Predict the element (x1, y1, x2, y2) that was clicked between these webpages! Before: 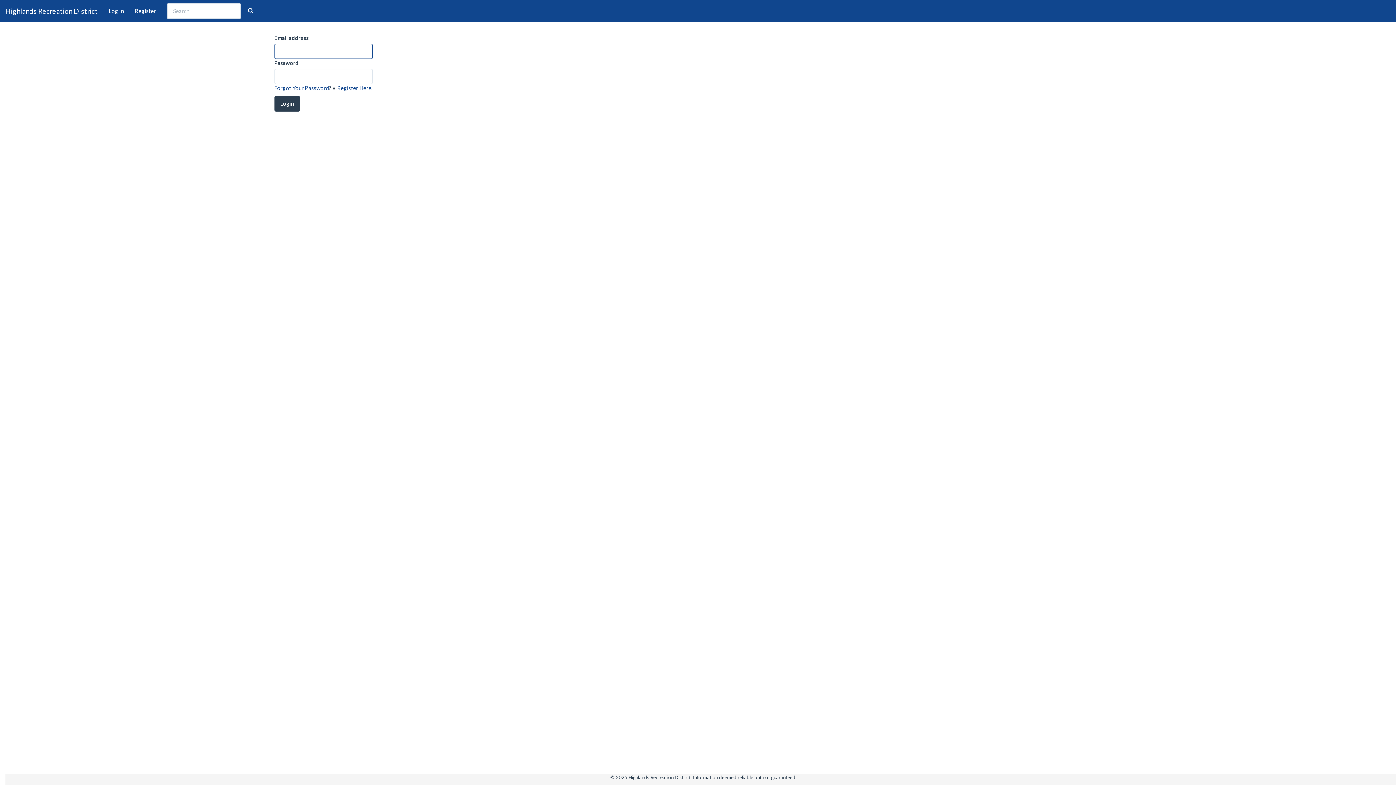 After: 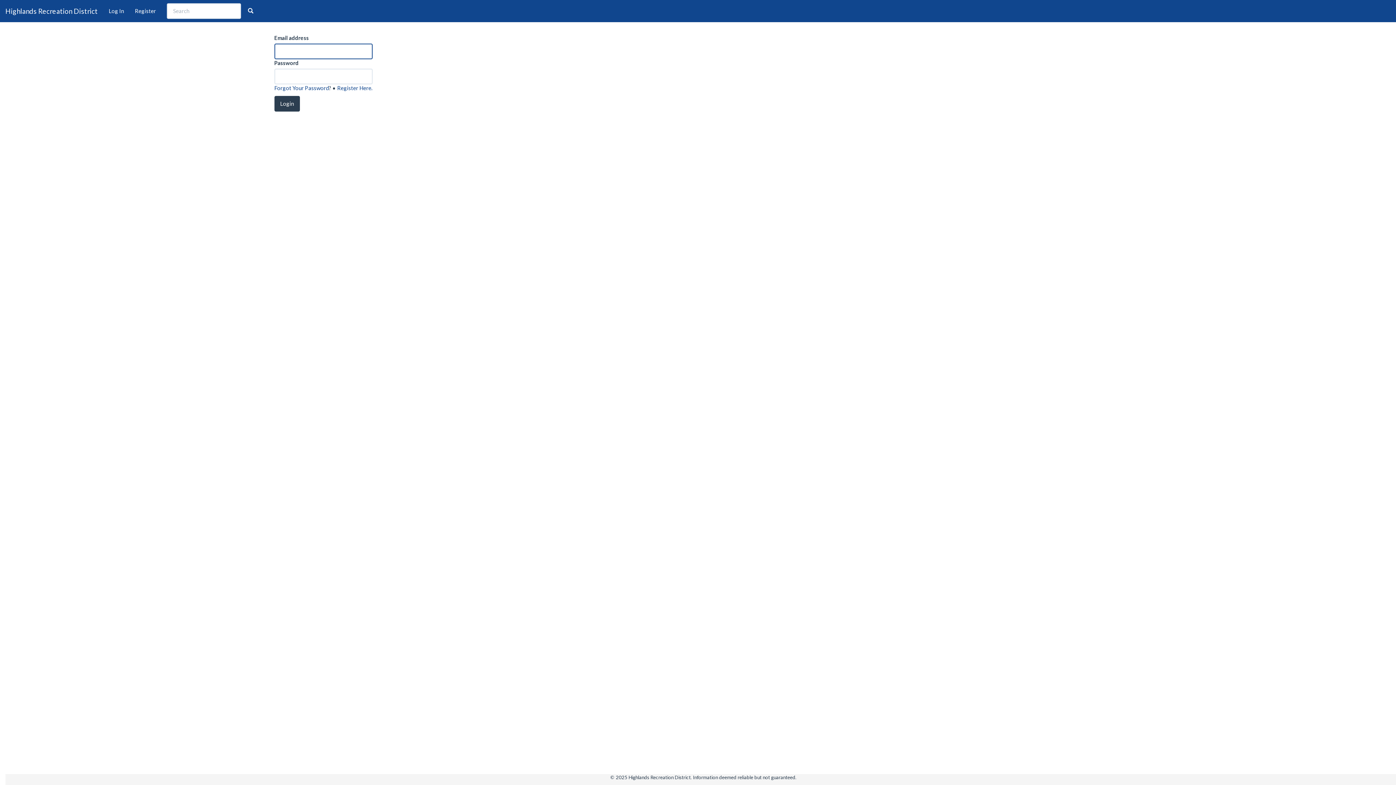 Action: bbox: (242, 3, 259, 18)